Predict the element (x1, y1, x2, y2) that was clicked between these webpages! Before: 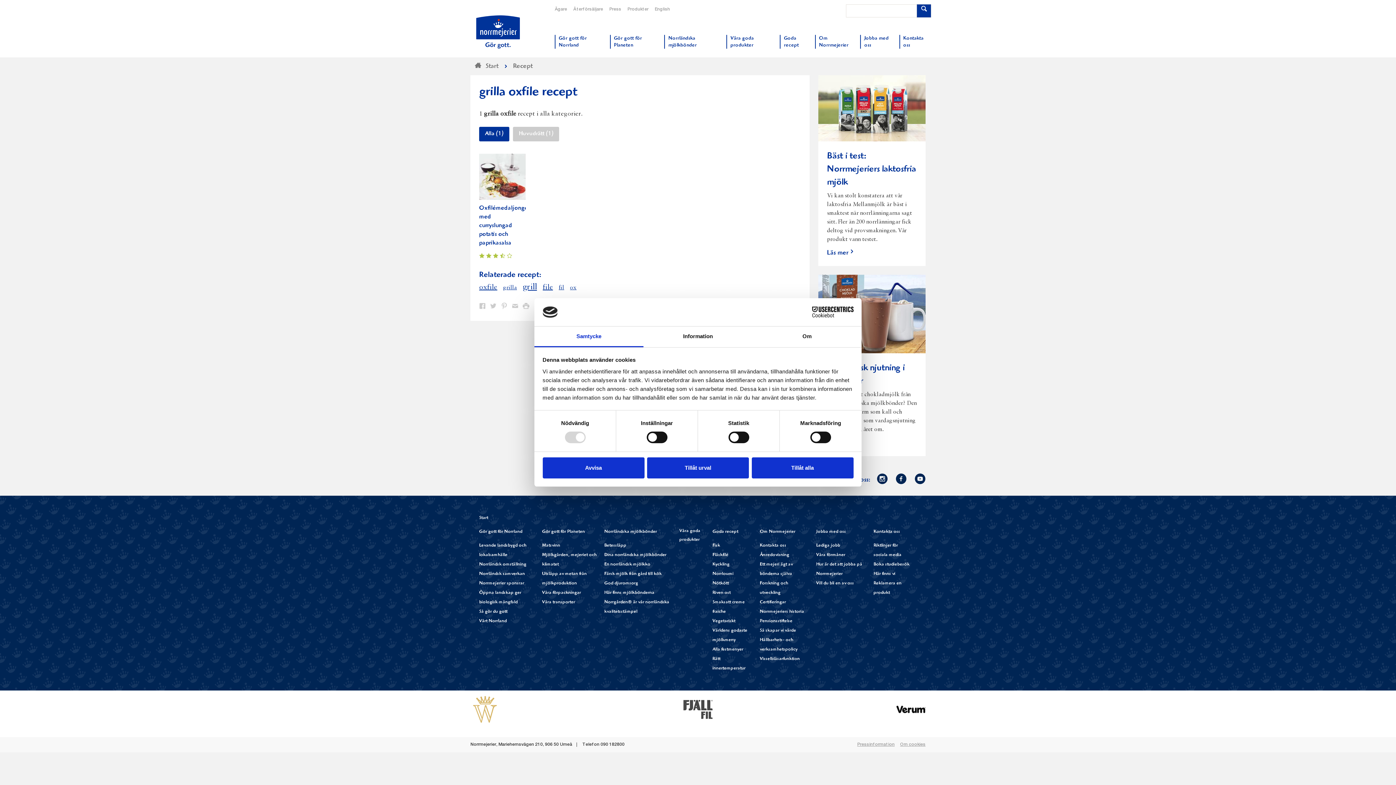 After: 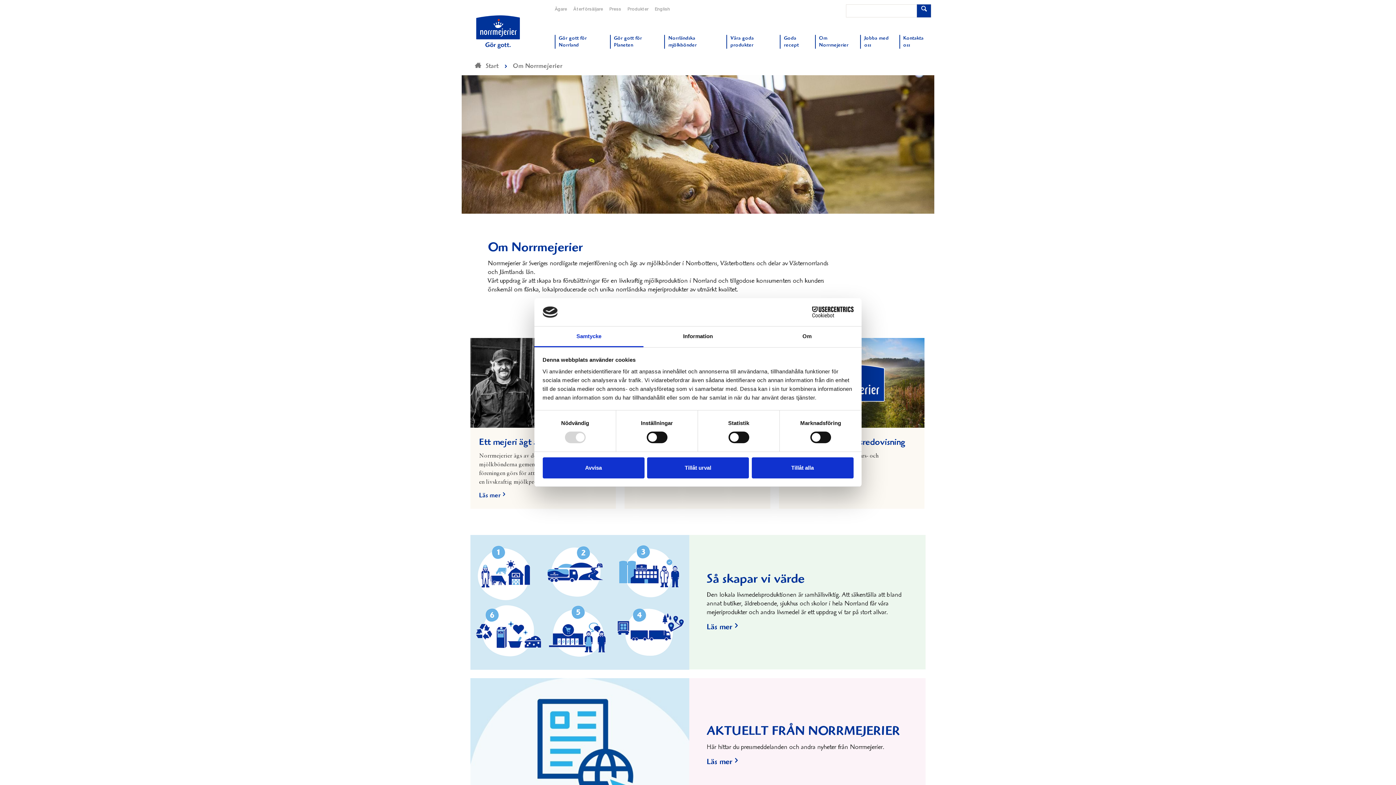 Action: bbox: (760, 528, 795, 536) label: Om Norrmejerier